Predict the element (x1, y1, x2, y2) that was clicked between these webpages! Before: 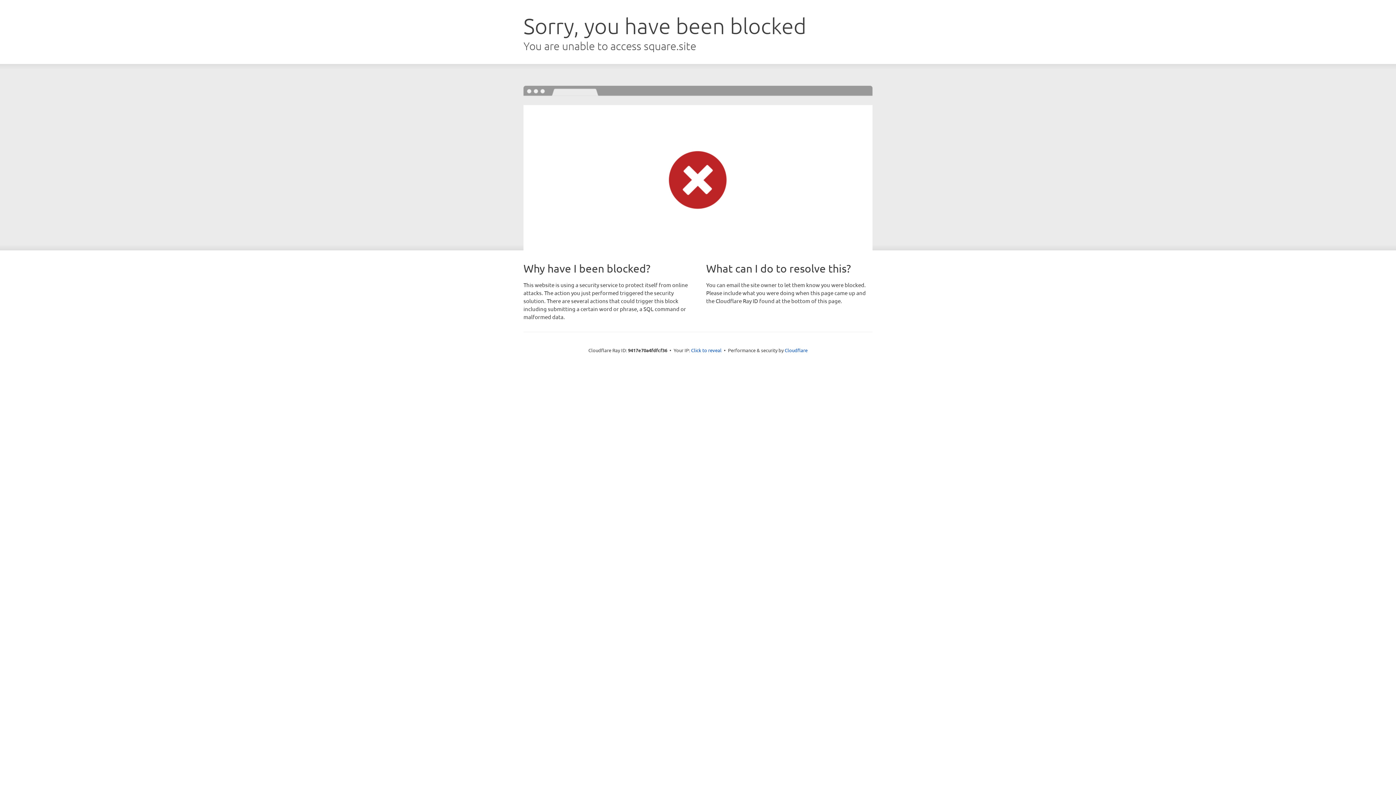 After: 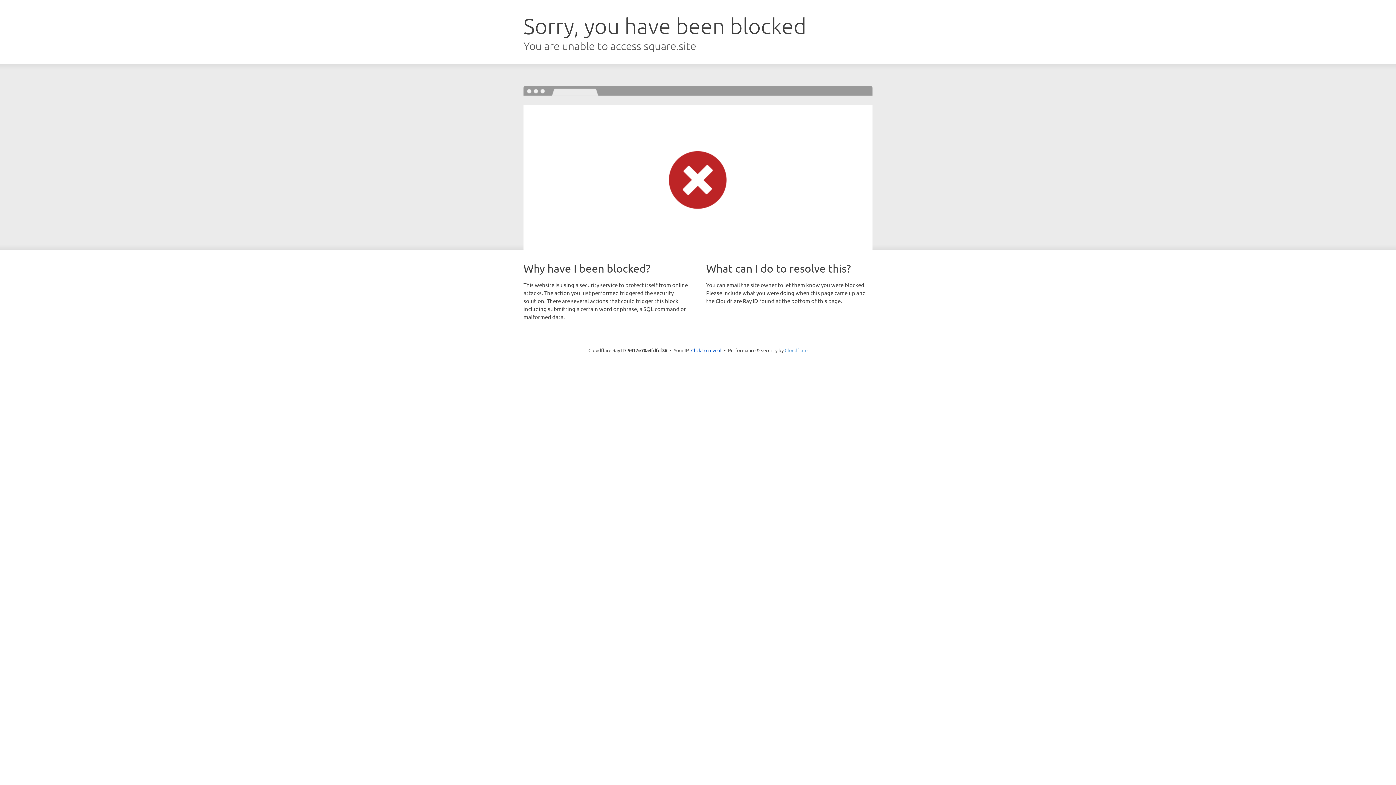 Action: label: Cloudflare bbox: (784, 347, 807, 353)